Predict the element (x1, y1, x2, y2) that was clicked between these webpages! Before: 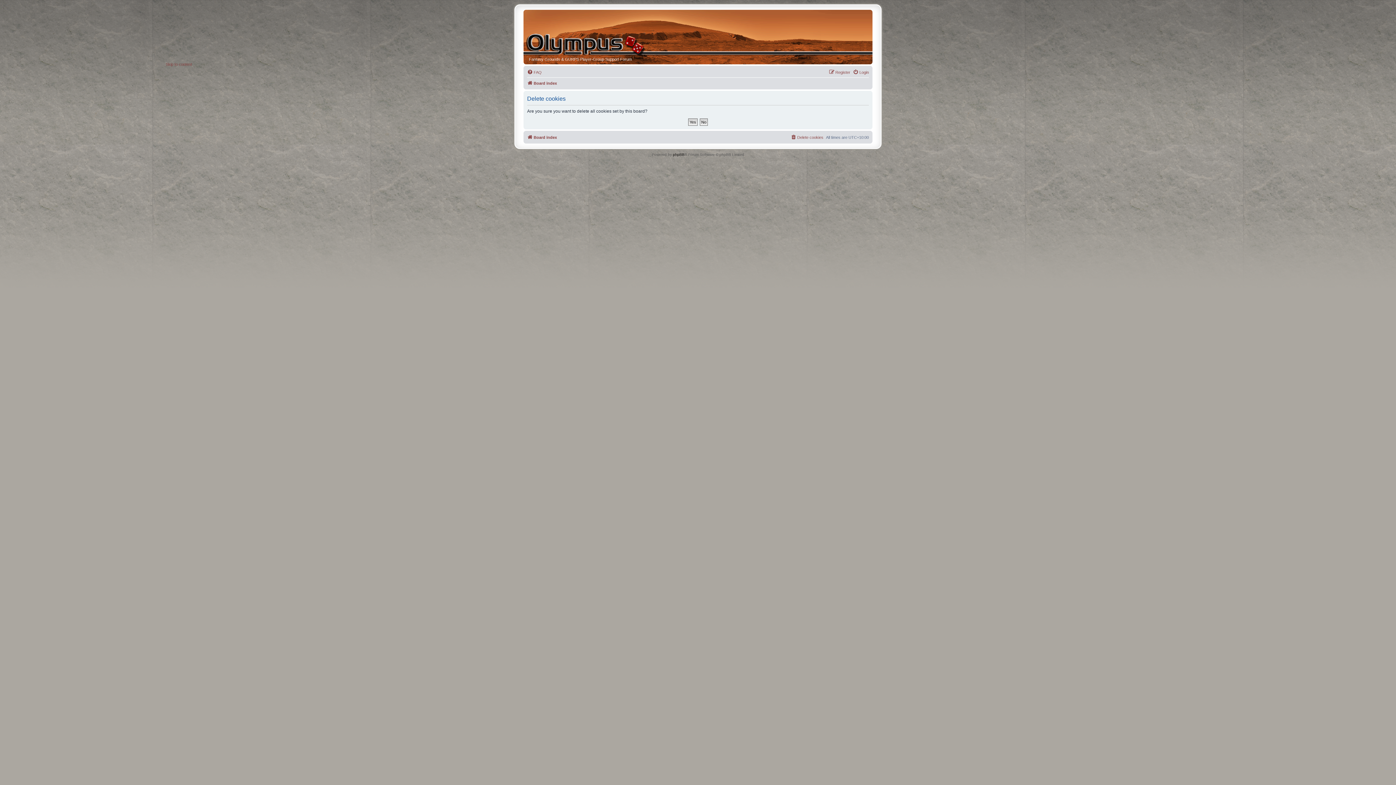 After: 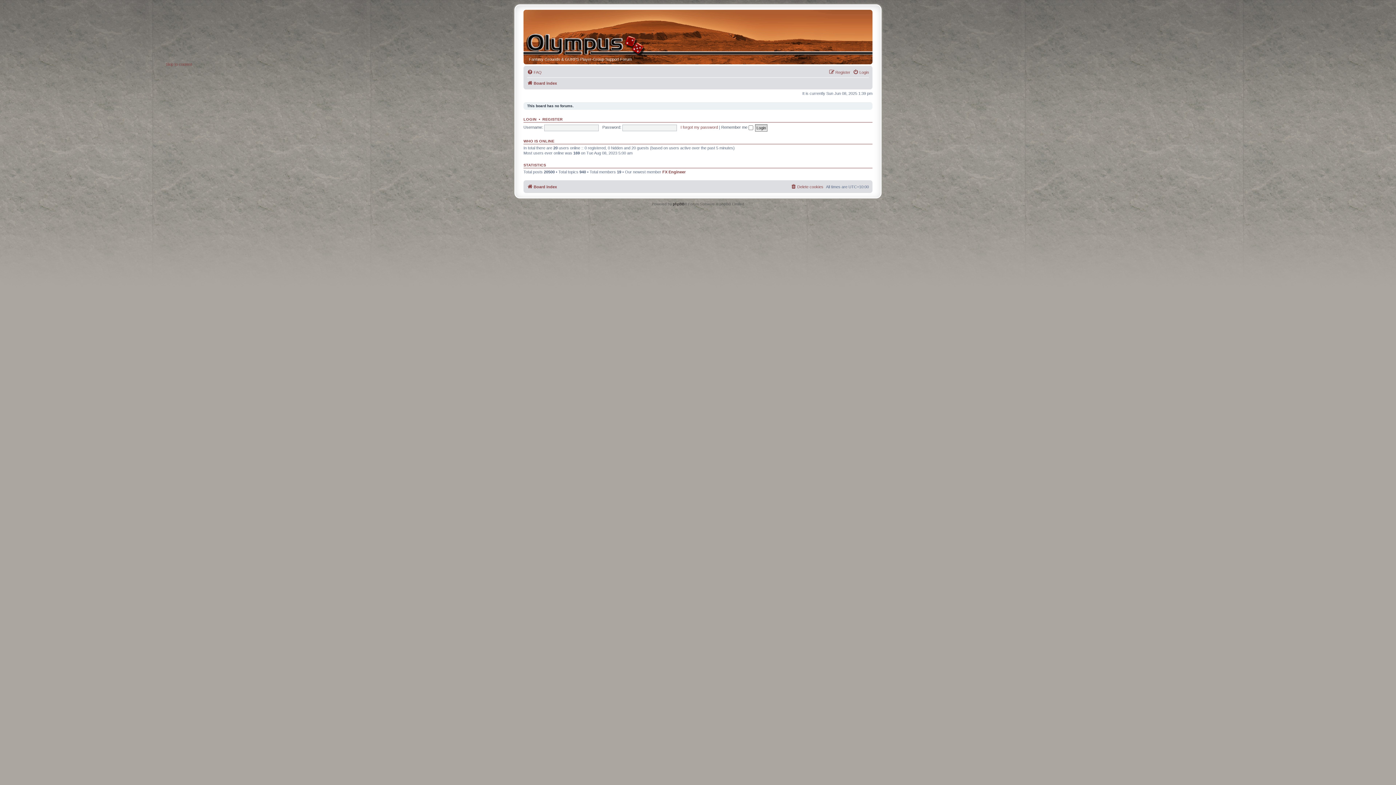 Action: bbox: (525, 33, 588, 56)